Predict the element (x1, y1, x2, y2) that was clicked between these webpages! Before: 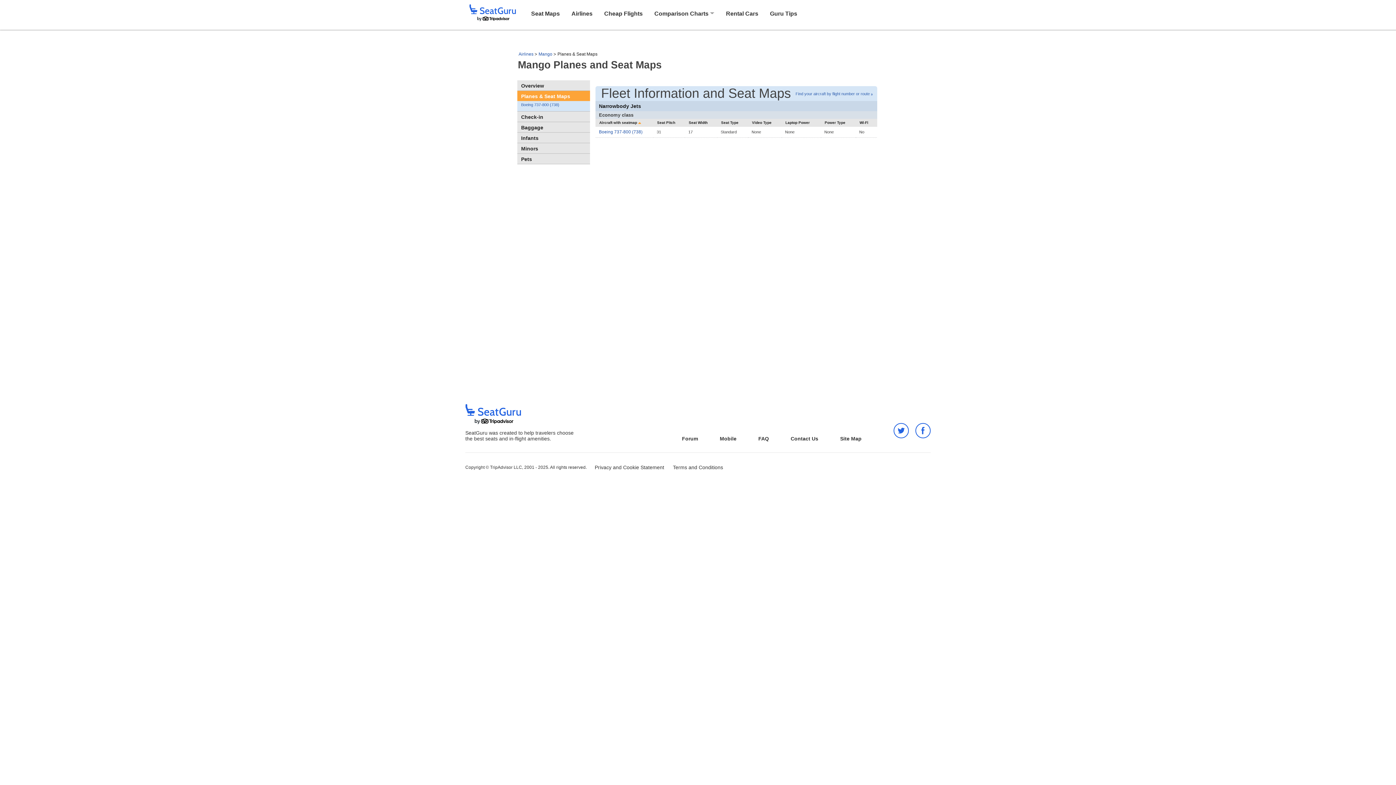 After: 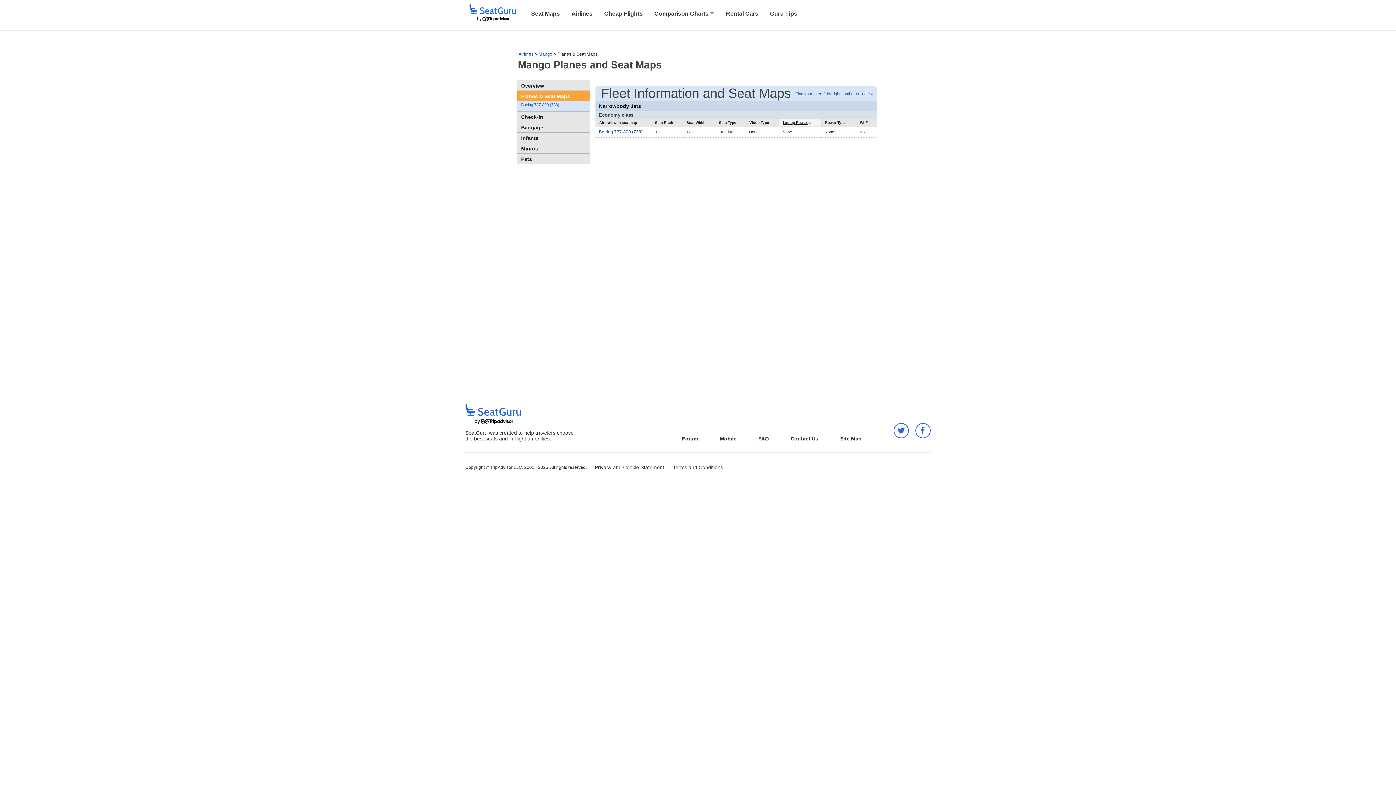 Action: bbox: (785, 120, 811, 124) label: Laptop Power 